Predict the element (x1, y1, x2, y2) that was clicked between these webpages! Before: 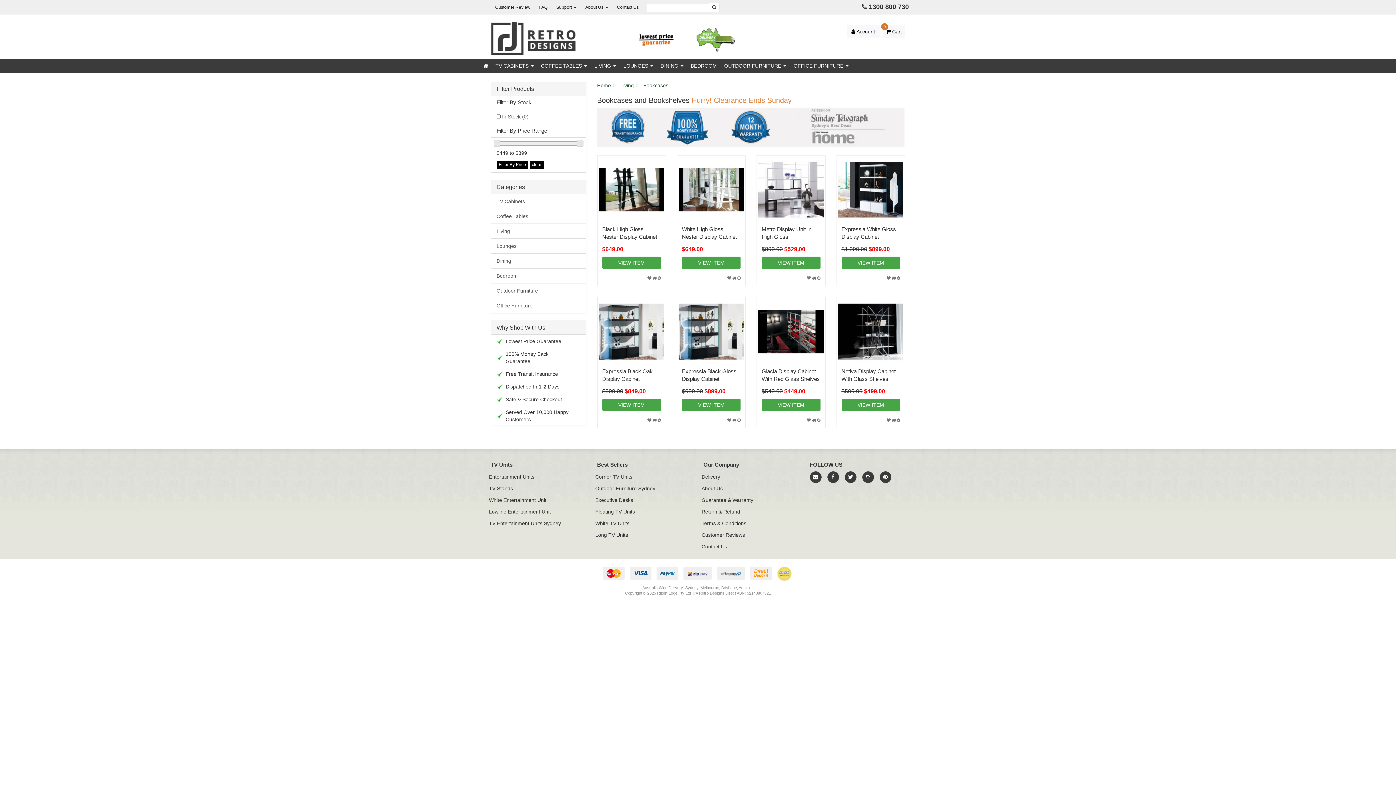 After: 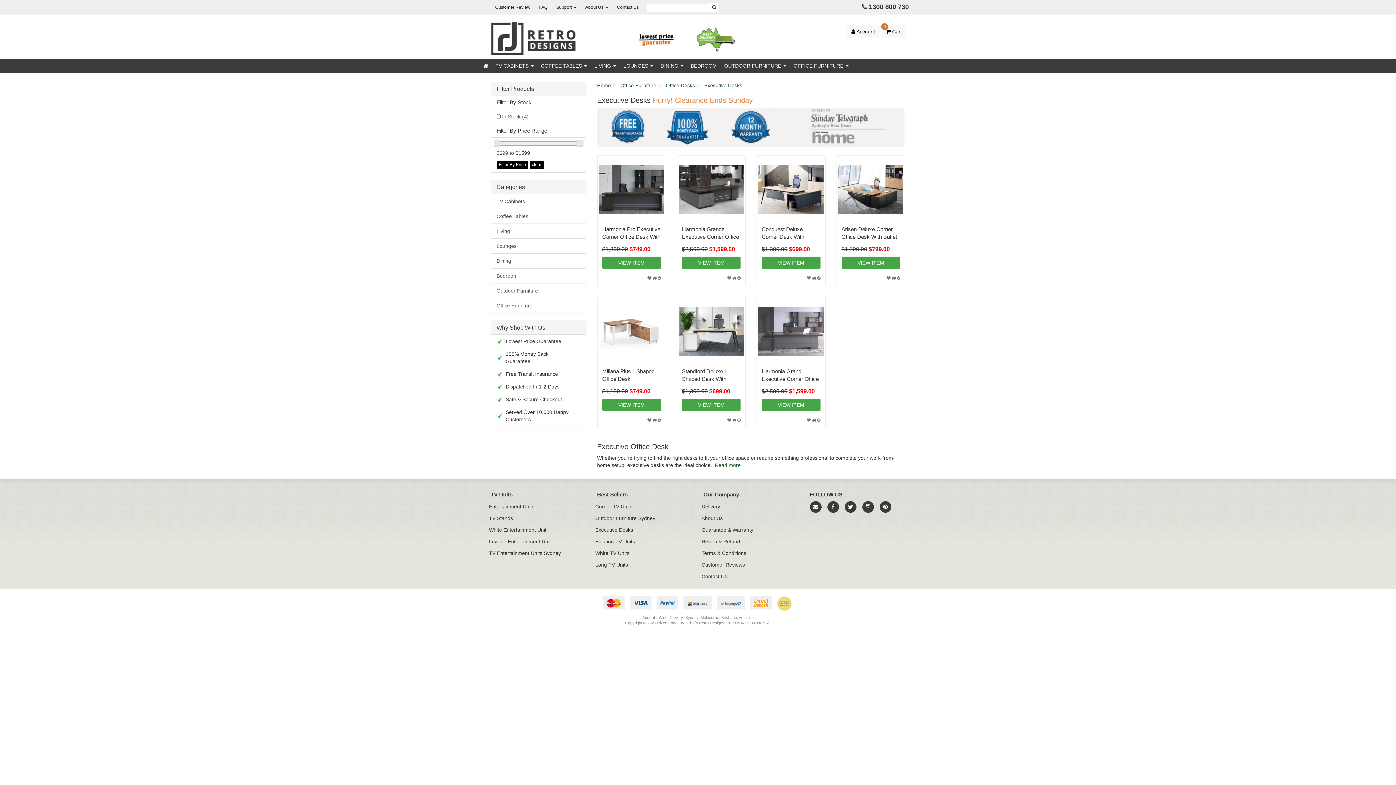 Action: bbox: (591, 494, 692, 505) label: Executive Desks